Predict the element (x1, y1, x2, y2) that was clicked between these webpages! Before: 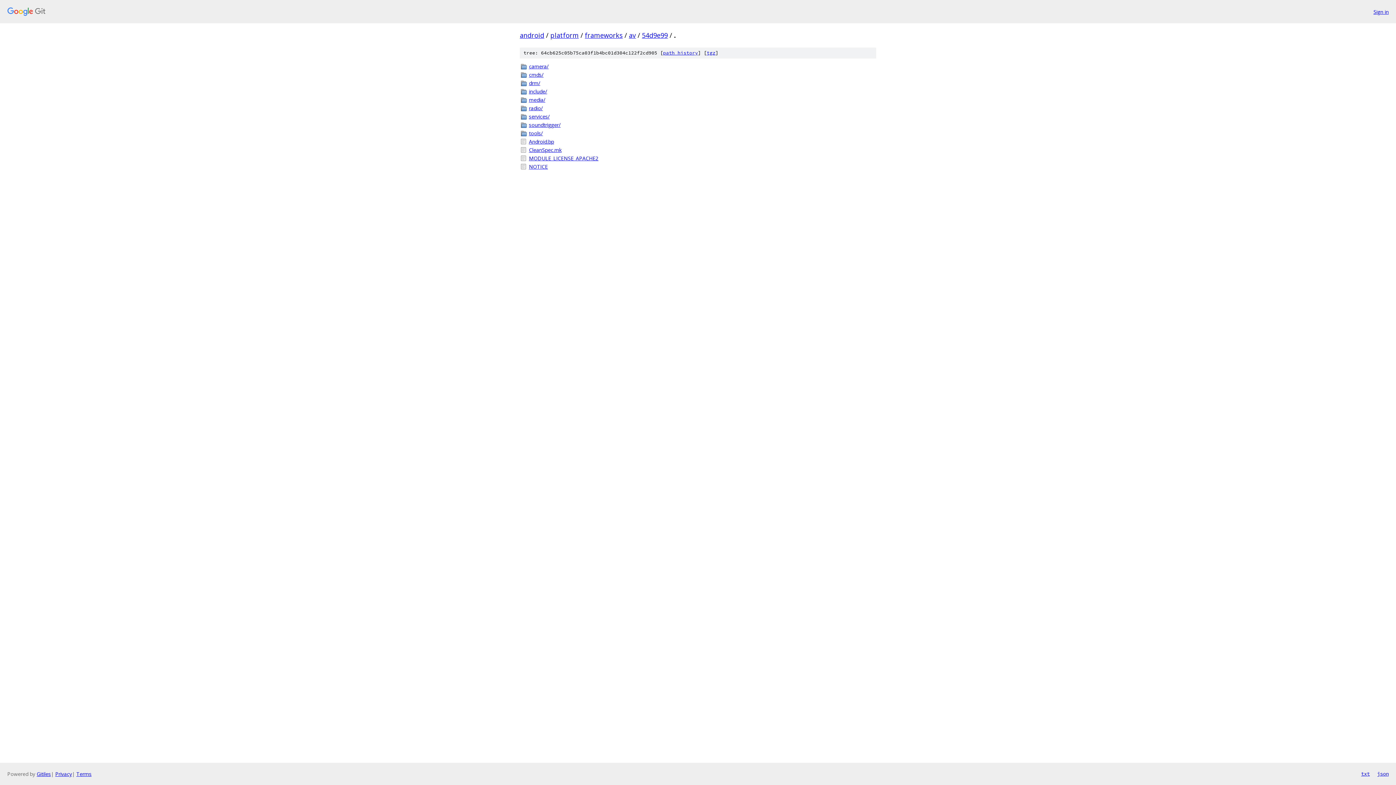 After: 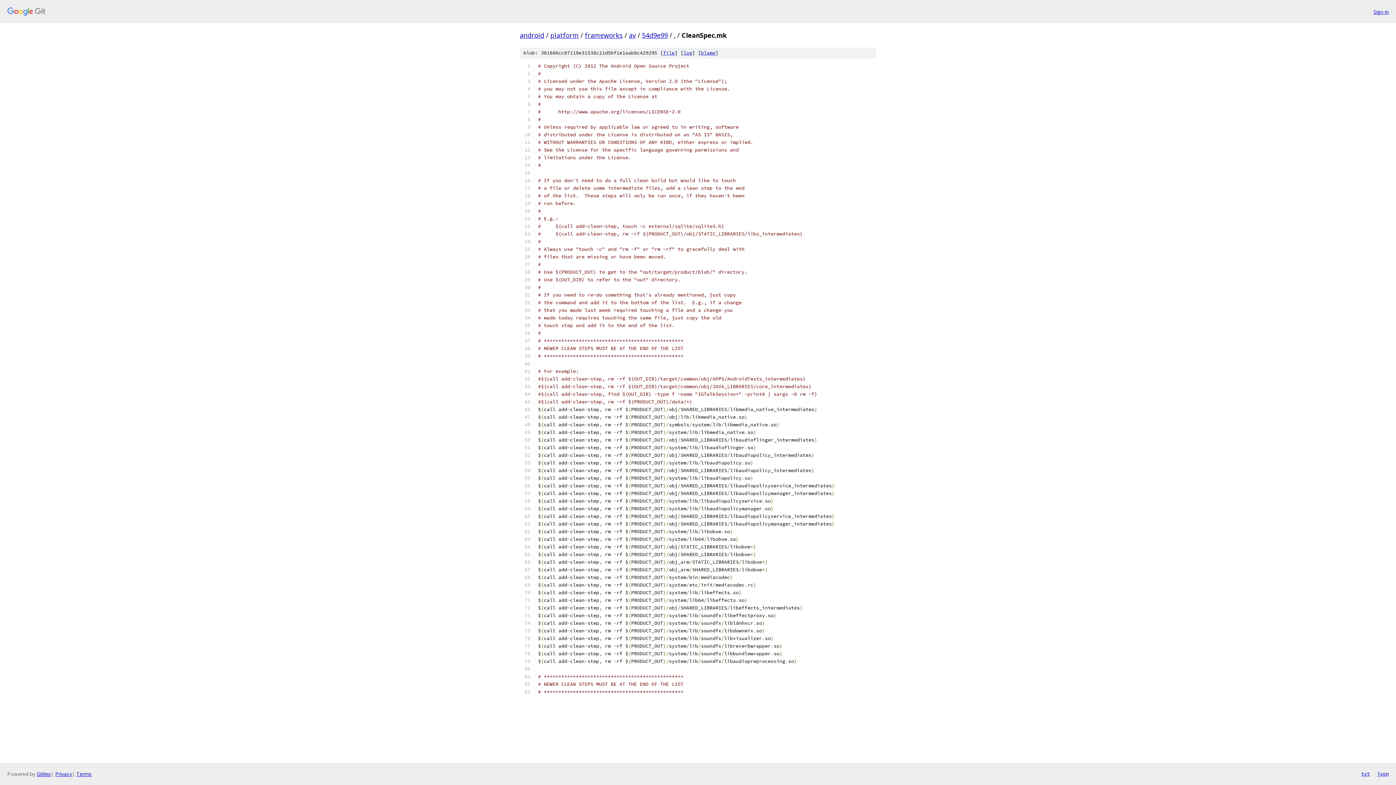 Action: bbox: (529, 146, 876, 153) label: CleanSpec.mk